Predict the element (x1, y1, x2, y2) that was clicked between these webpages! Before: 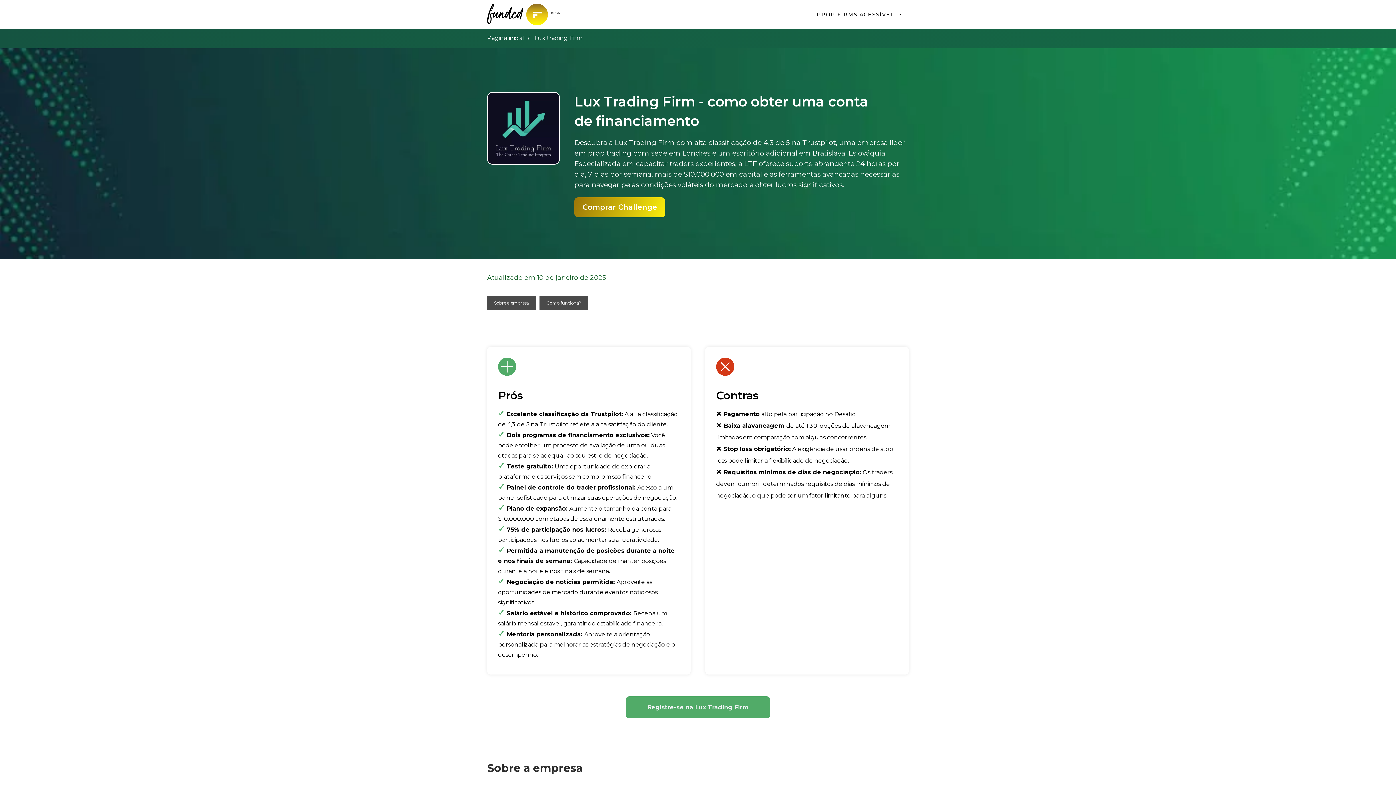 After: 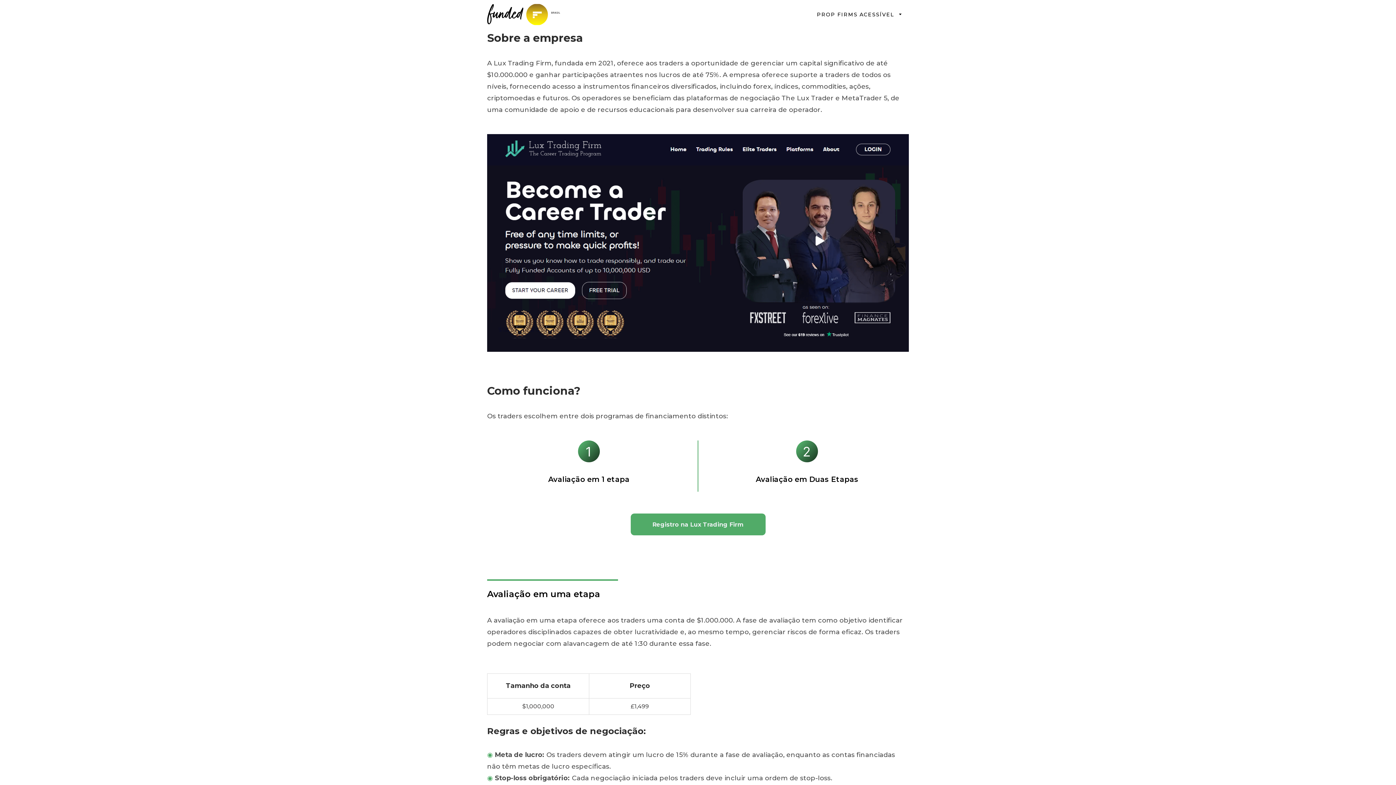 Action: label: Sobre a empresa bbox: (487, 296, 536, 310)